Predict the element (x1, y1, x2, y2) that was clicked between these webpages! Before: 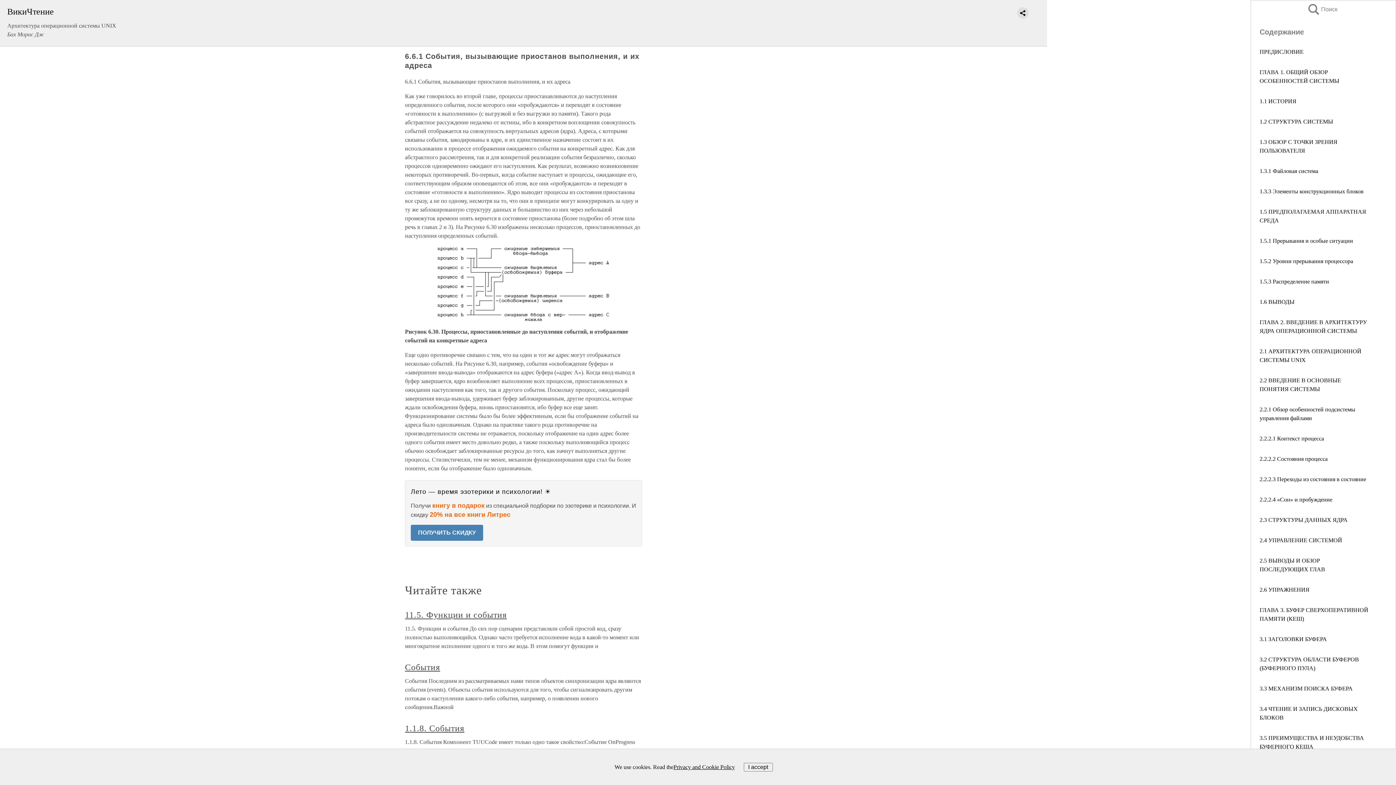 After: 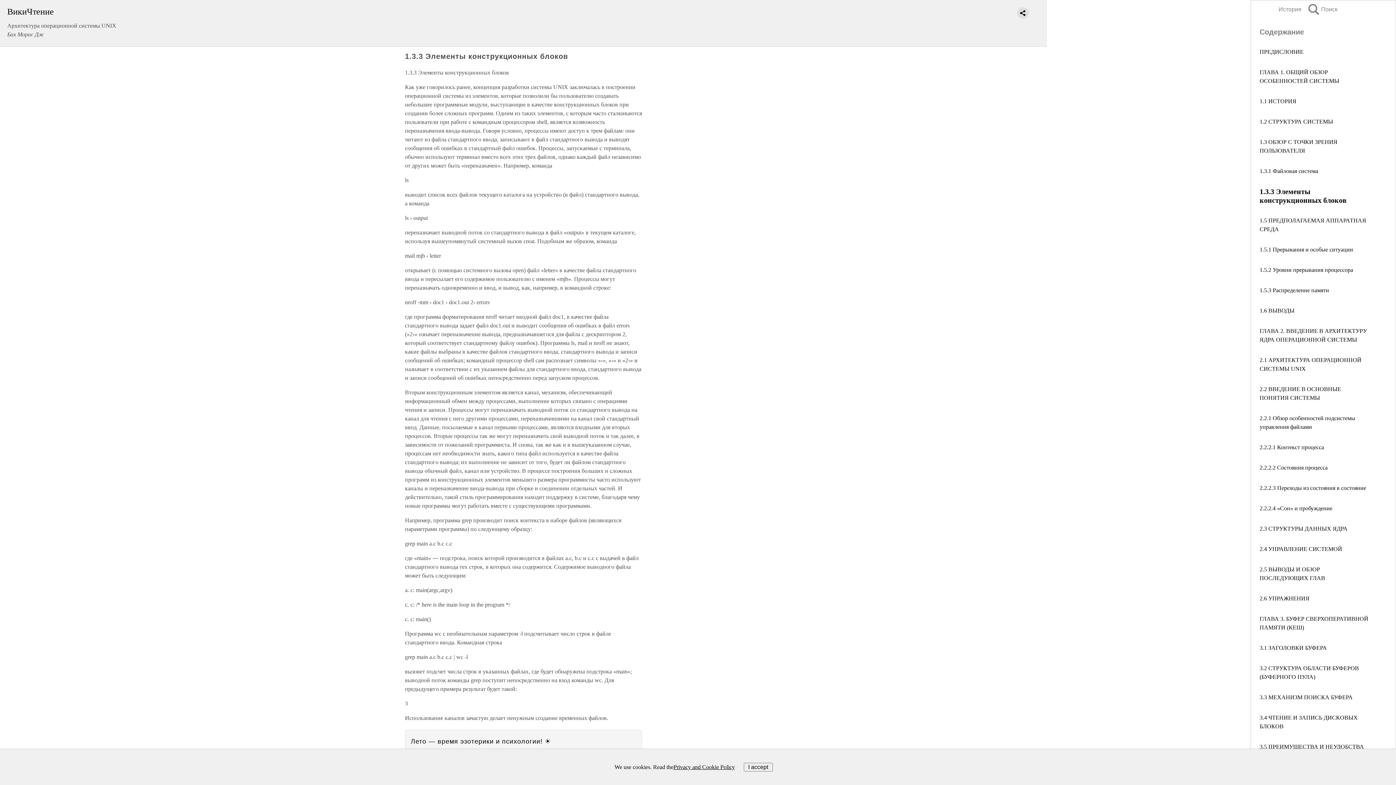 Action: bbox: (1260, 188, 1364, 194) label: 1.3.3 Элементы конструкционных блоков